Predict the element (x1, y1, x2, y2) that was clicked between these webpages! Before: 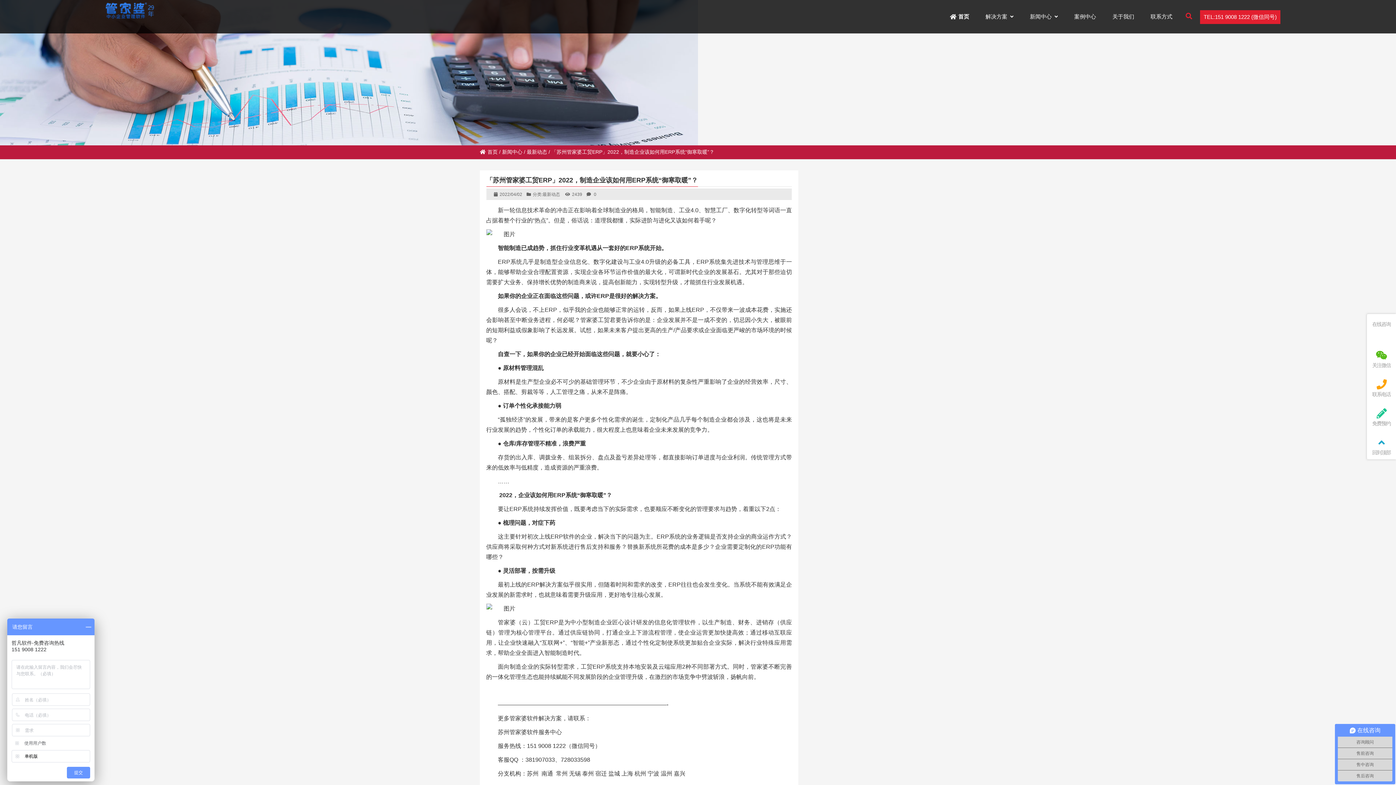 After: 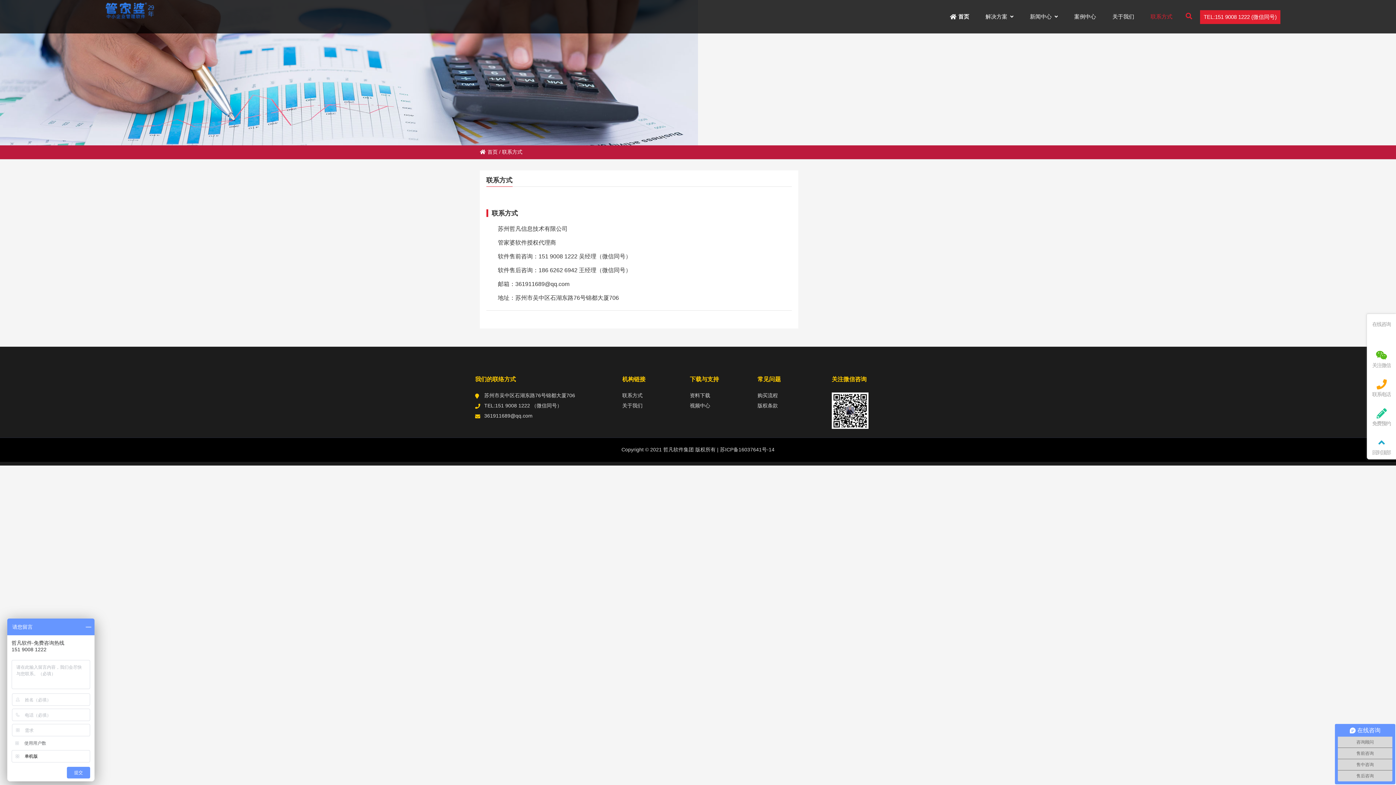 Action: label: 联系方式 bbox: (1150, 0, 1172, 33)